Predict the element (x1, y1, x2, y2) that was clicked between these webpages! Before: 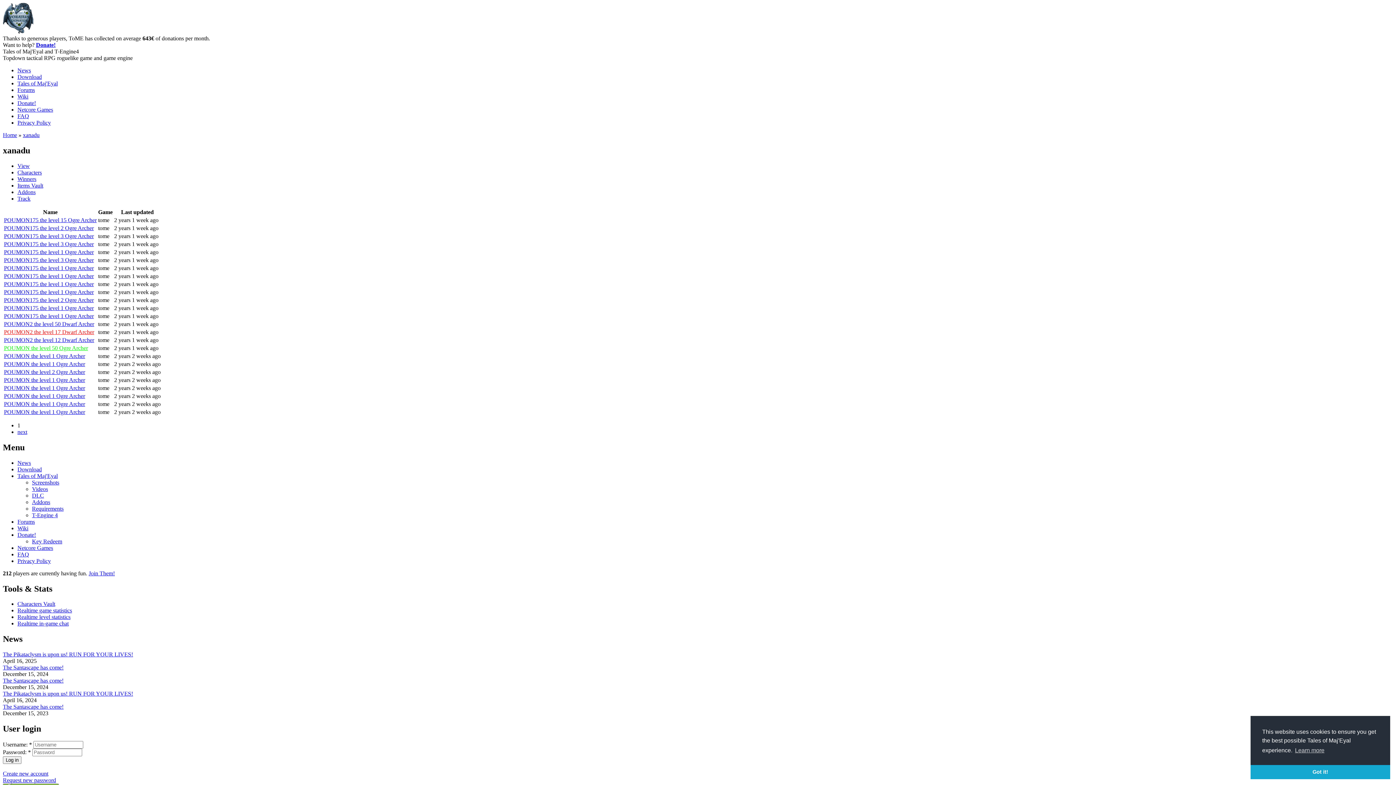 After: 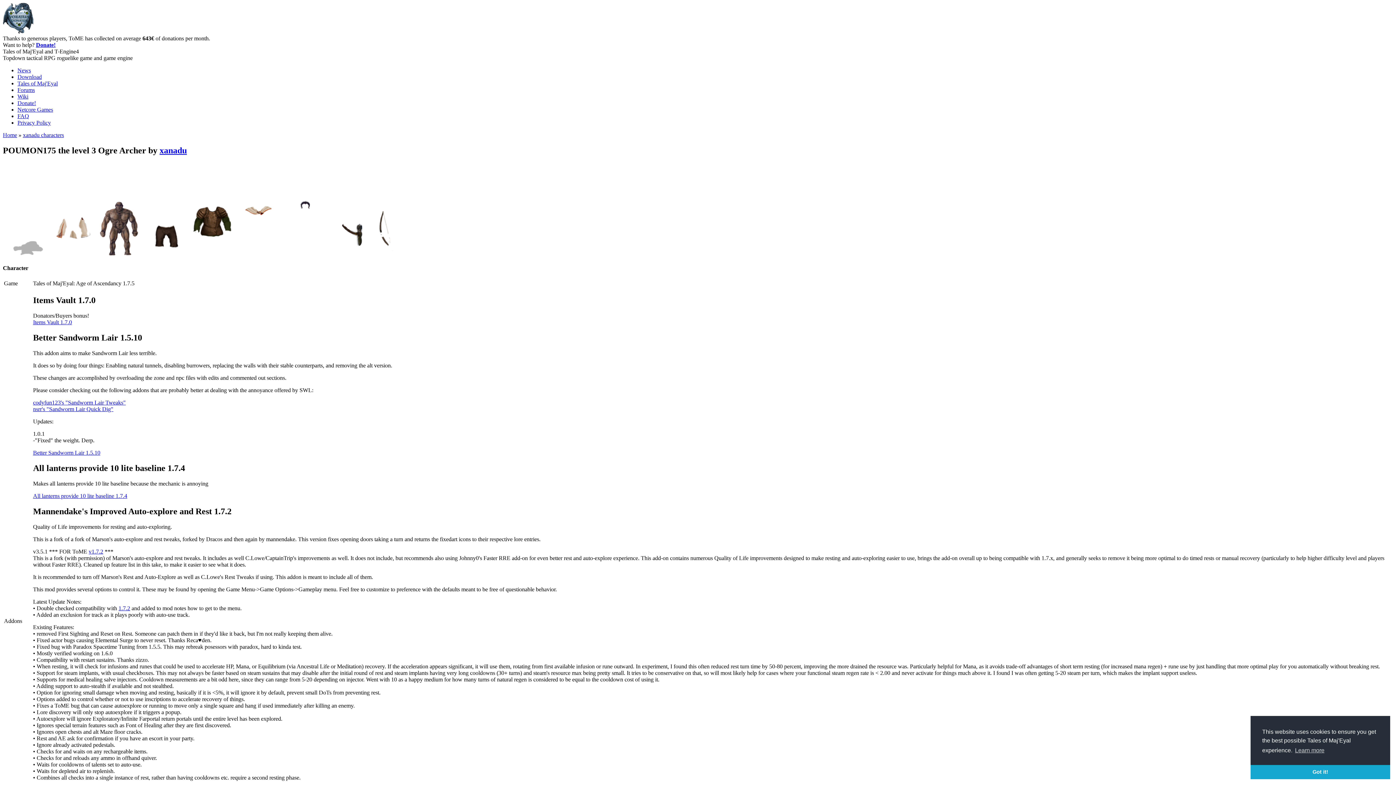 Action: label: POUMON175 the level 3 Ogre Archer bbox: (4, 241, 93, 247)